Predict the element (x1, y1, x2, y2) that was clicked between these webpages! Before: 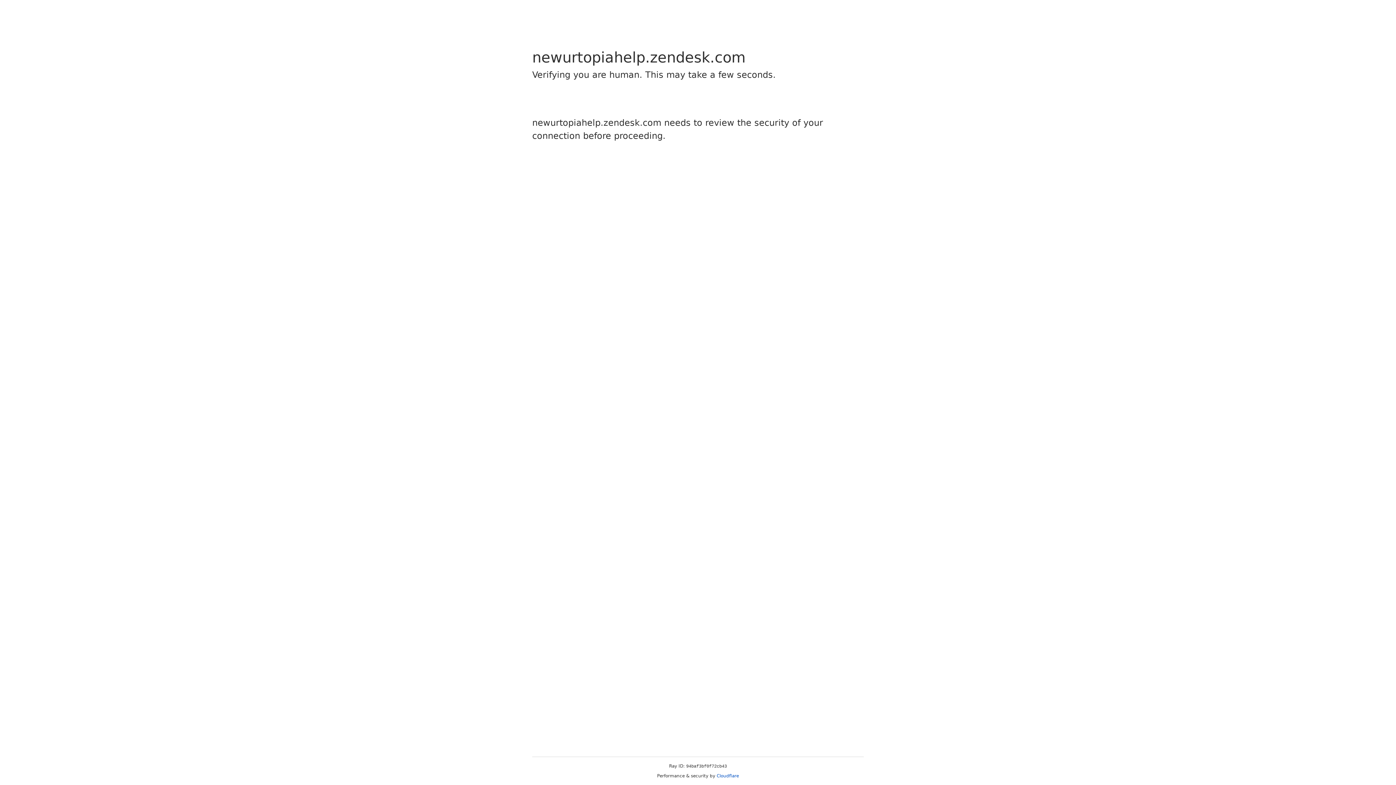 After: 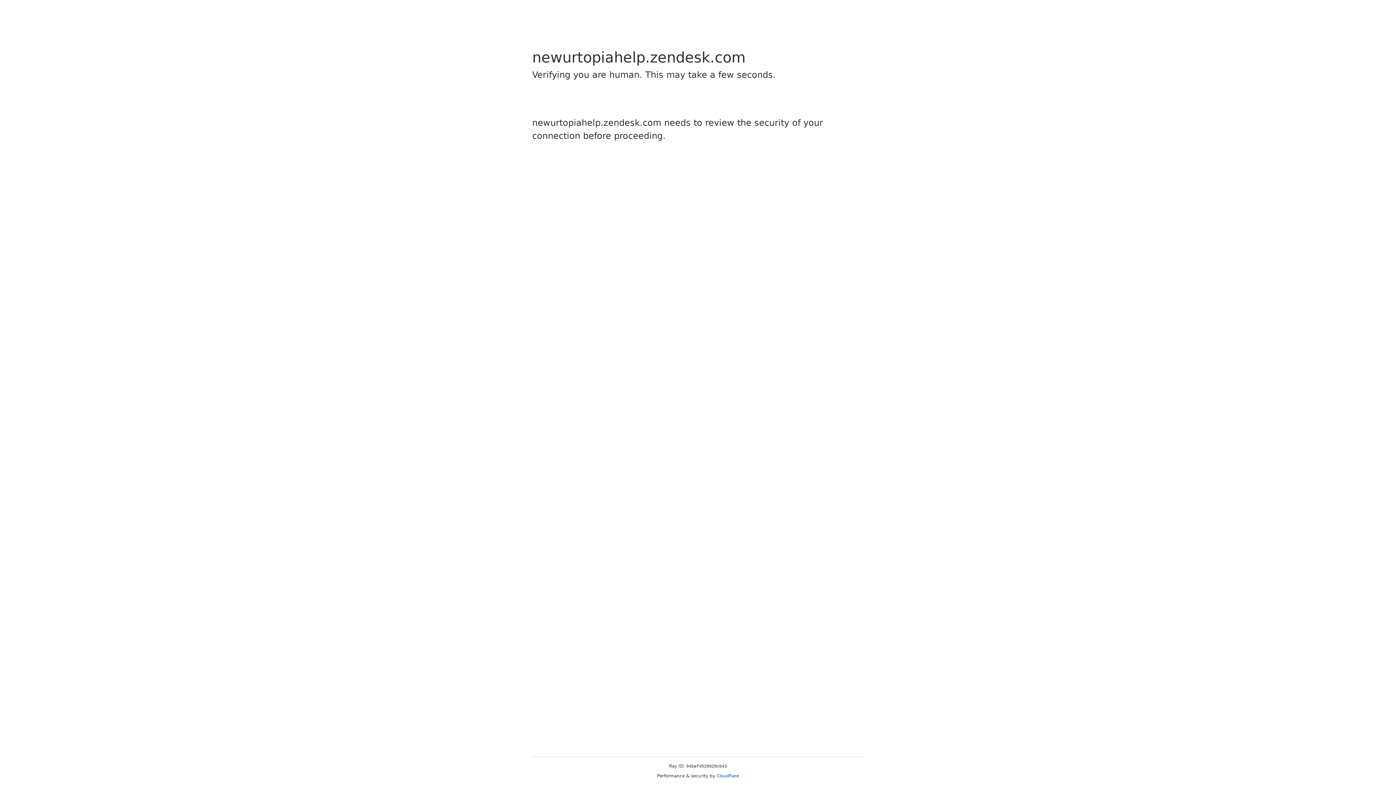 Action: bbox: (716, 773, 739, 778) label: Cloudflare